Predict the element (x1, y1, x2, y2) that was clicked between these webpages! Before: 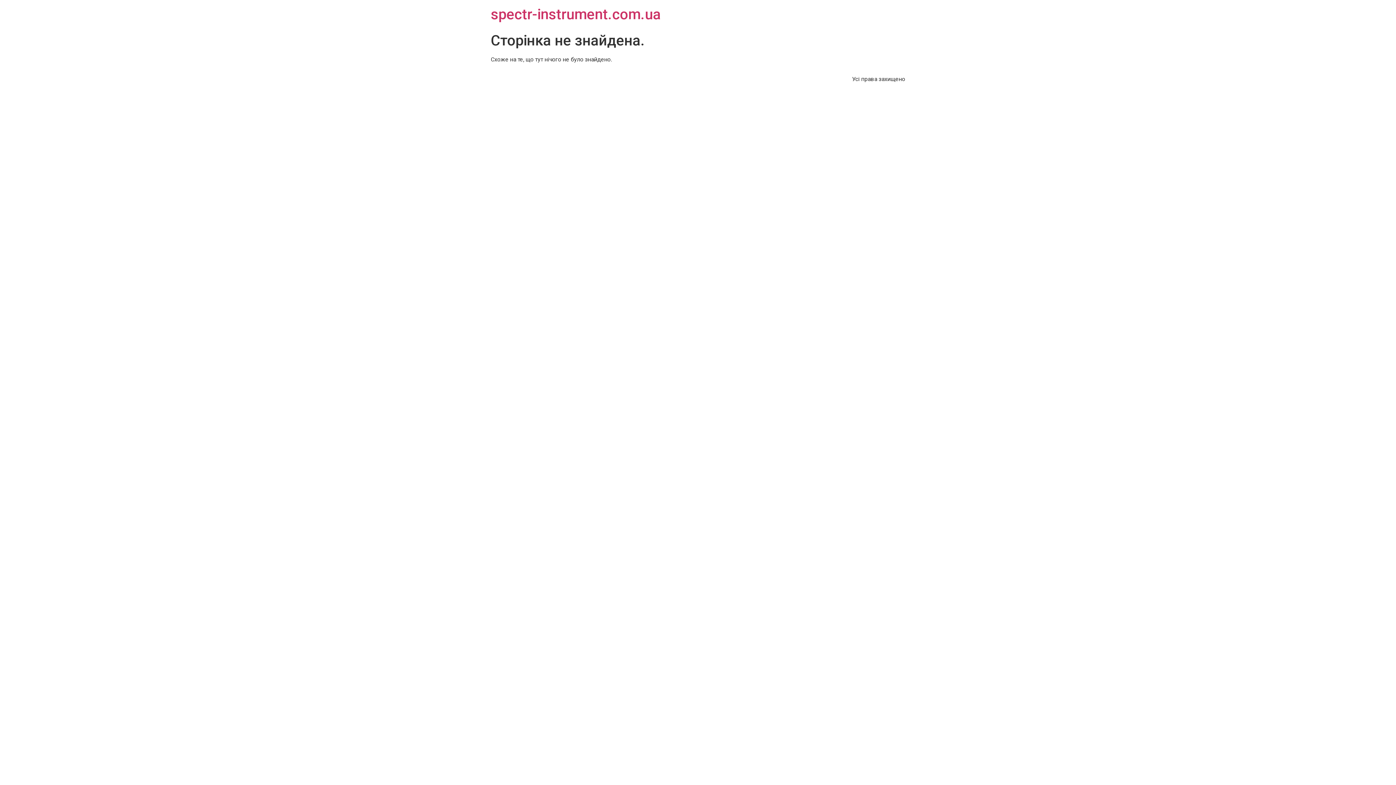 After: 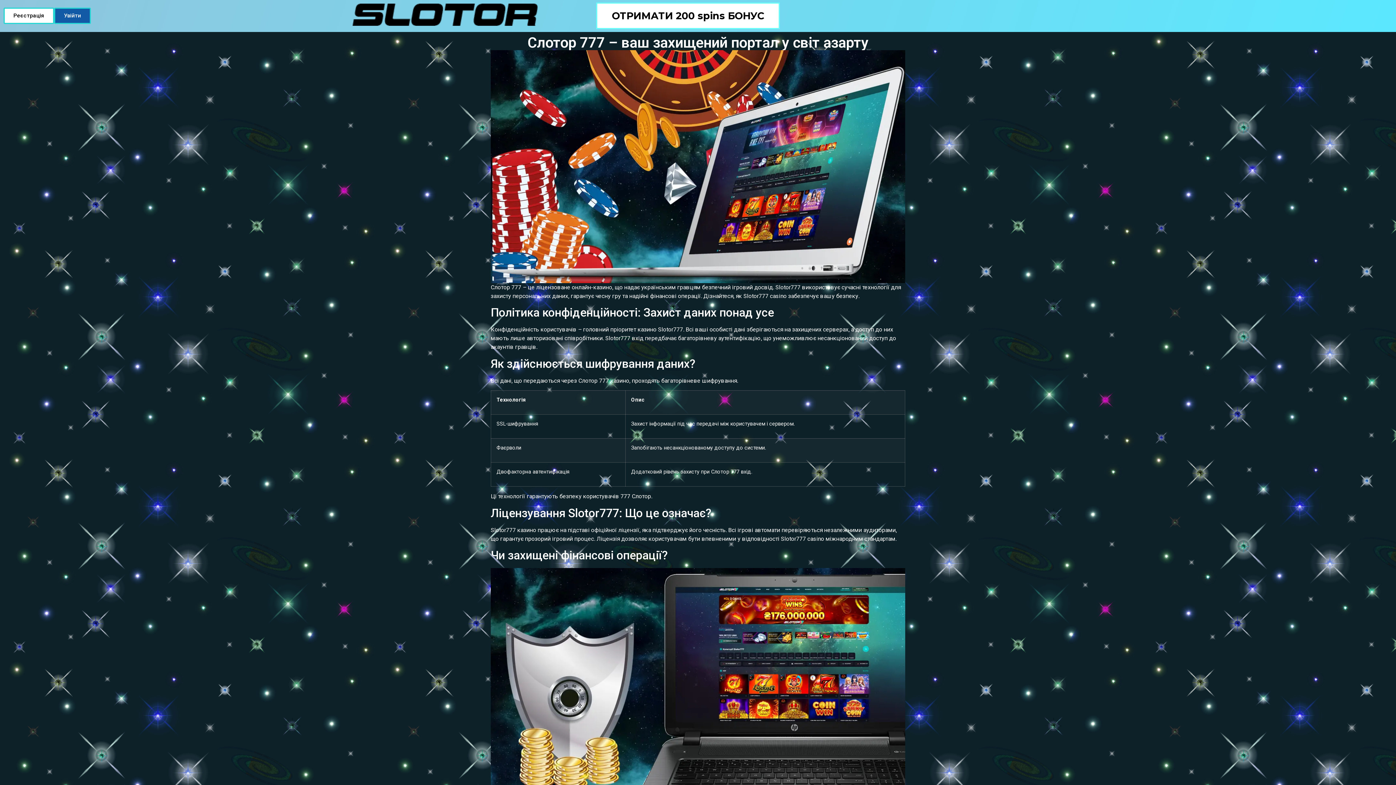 Action: bbox: (490, 5, 661, 22) label: spectr-instrument.com.ua